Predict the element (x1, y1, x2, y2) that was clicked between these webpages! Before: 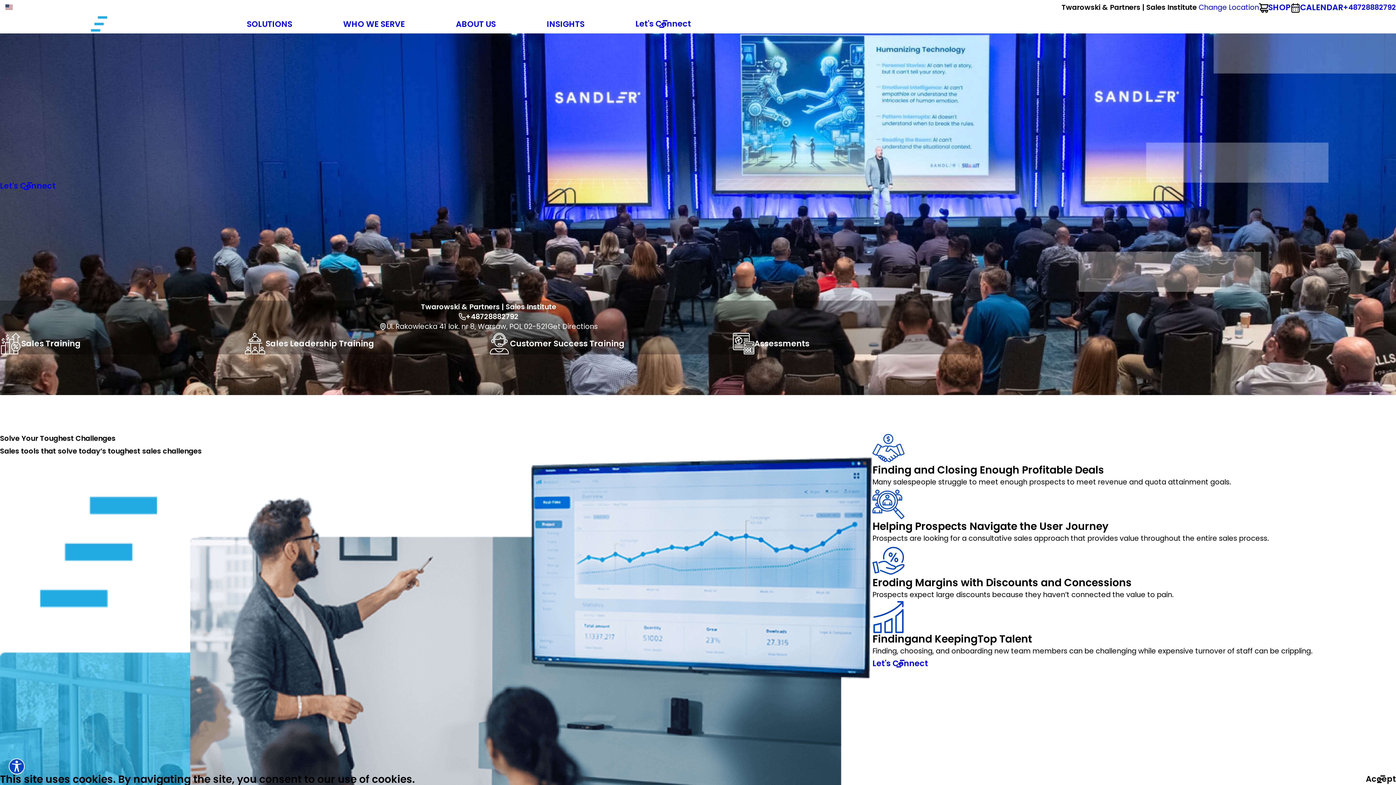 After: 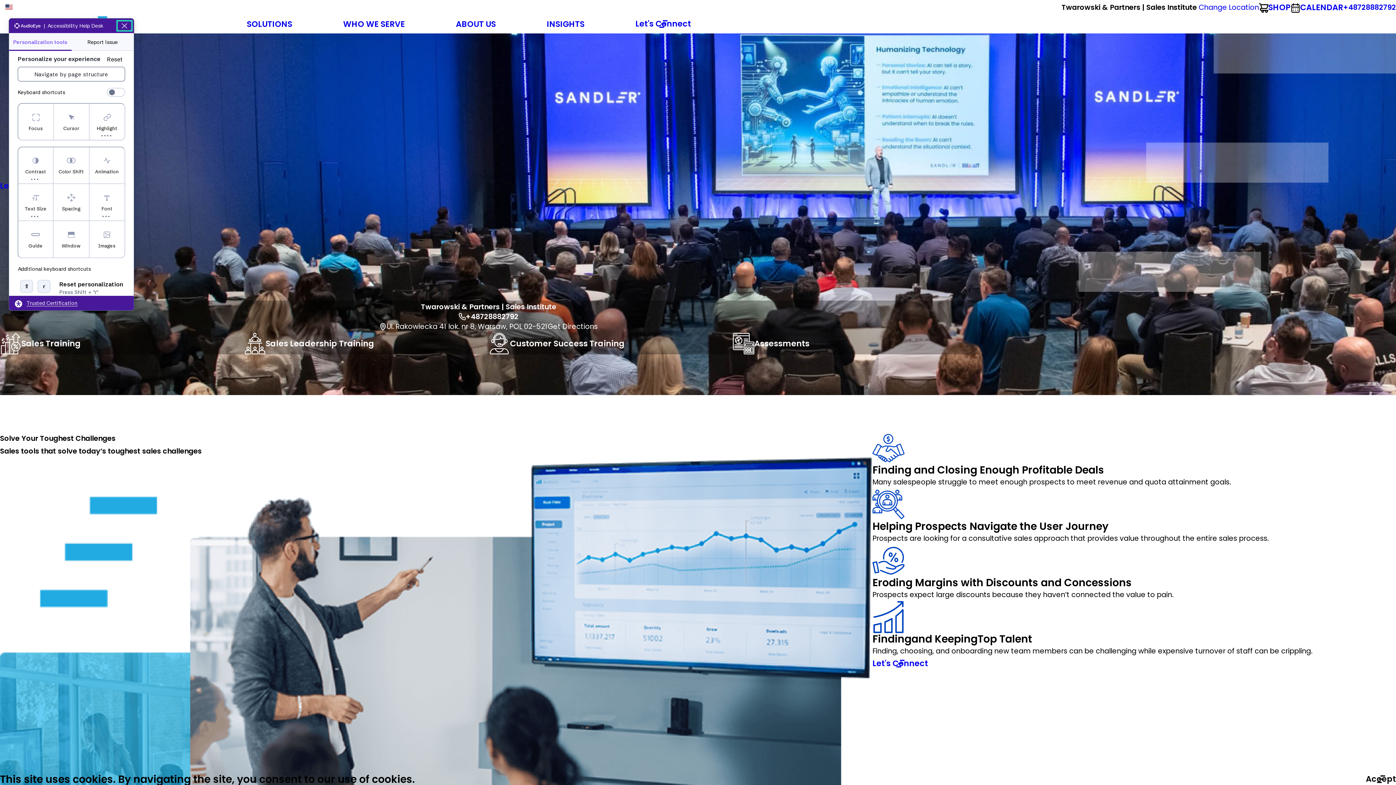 Action: bbox: (8, 758, 24, 774) label: Explore your accessibility options